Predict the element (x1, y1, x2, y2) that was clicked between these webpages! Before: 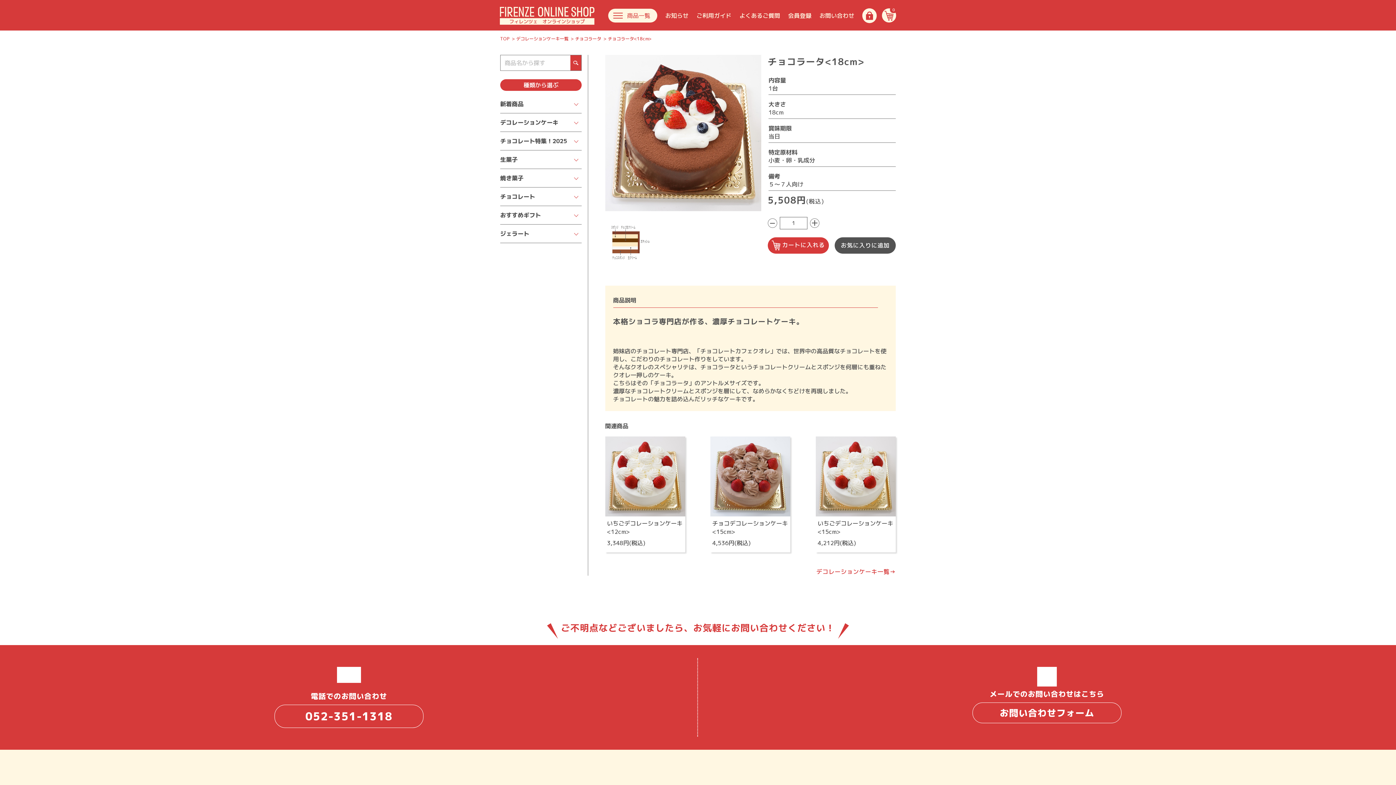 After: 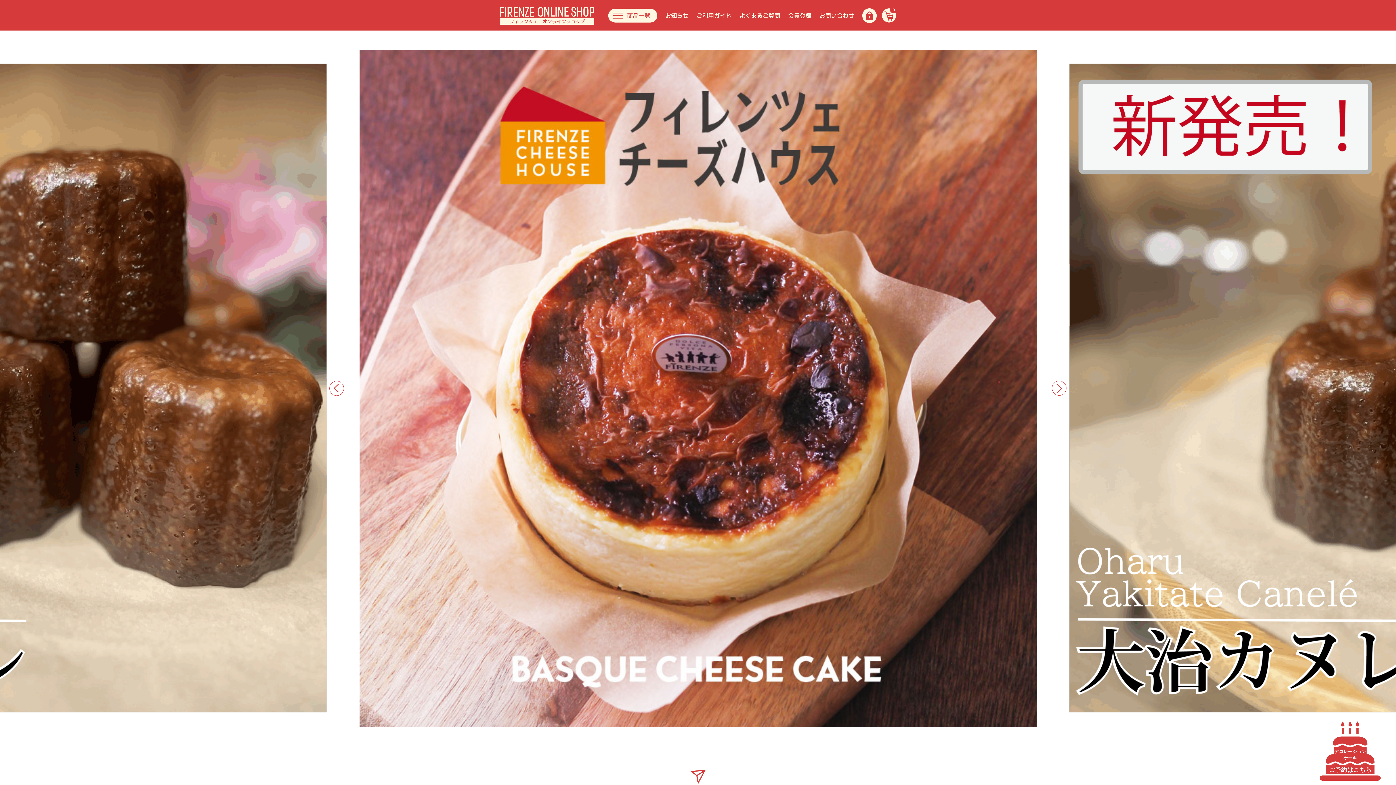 Action: bbox: (500, 6, 594, 24) label: フィレンツェ　オンラインショップ